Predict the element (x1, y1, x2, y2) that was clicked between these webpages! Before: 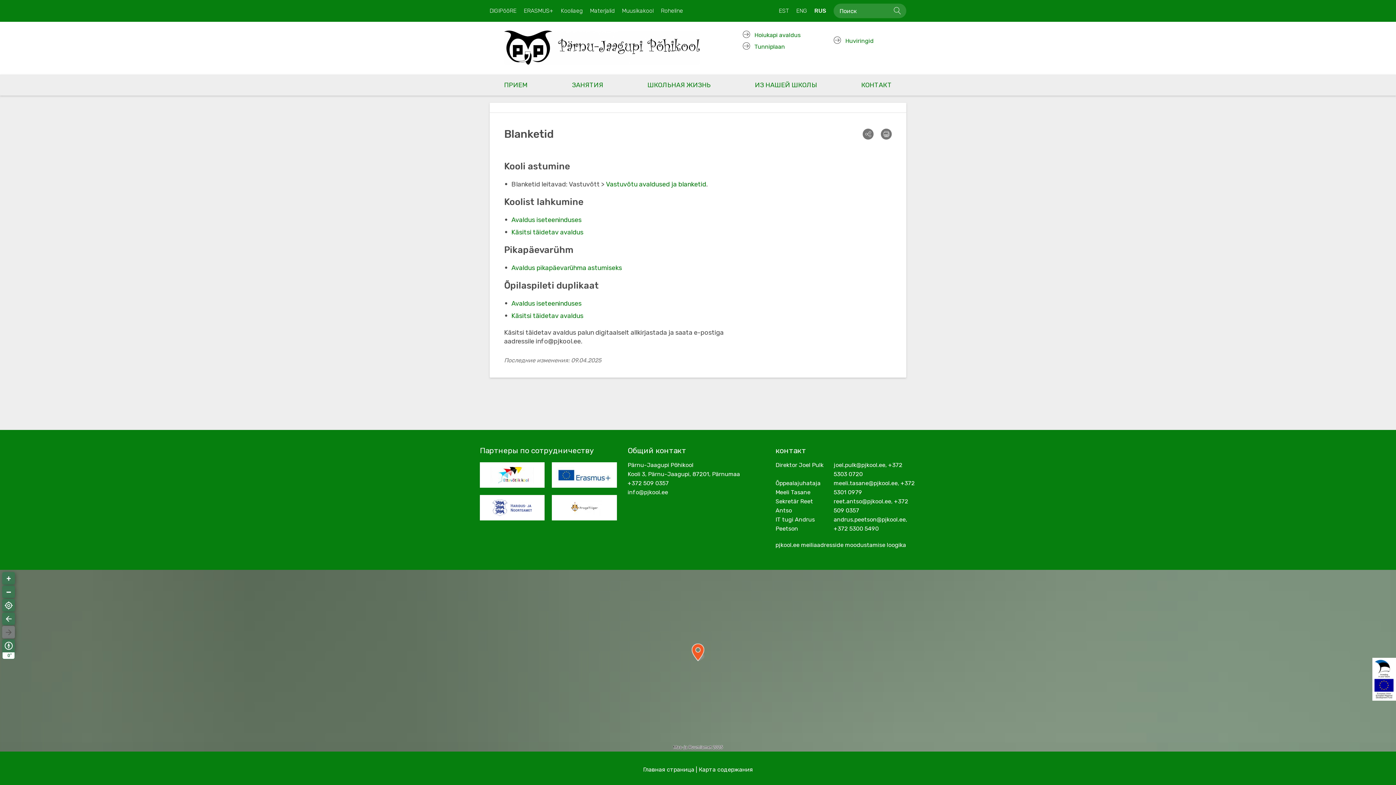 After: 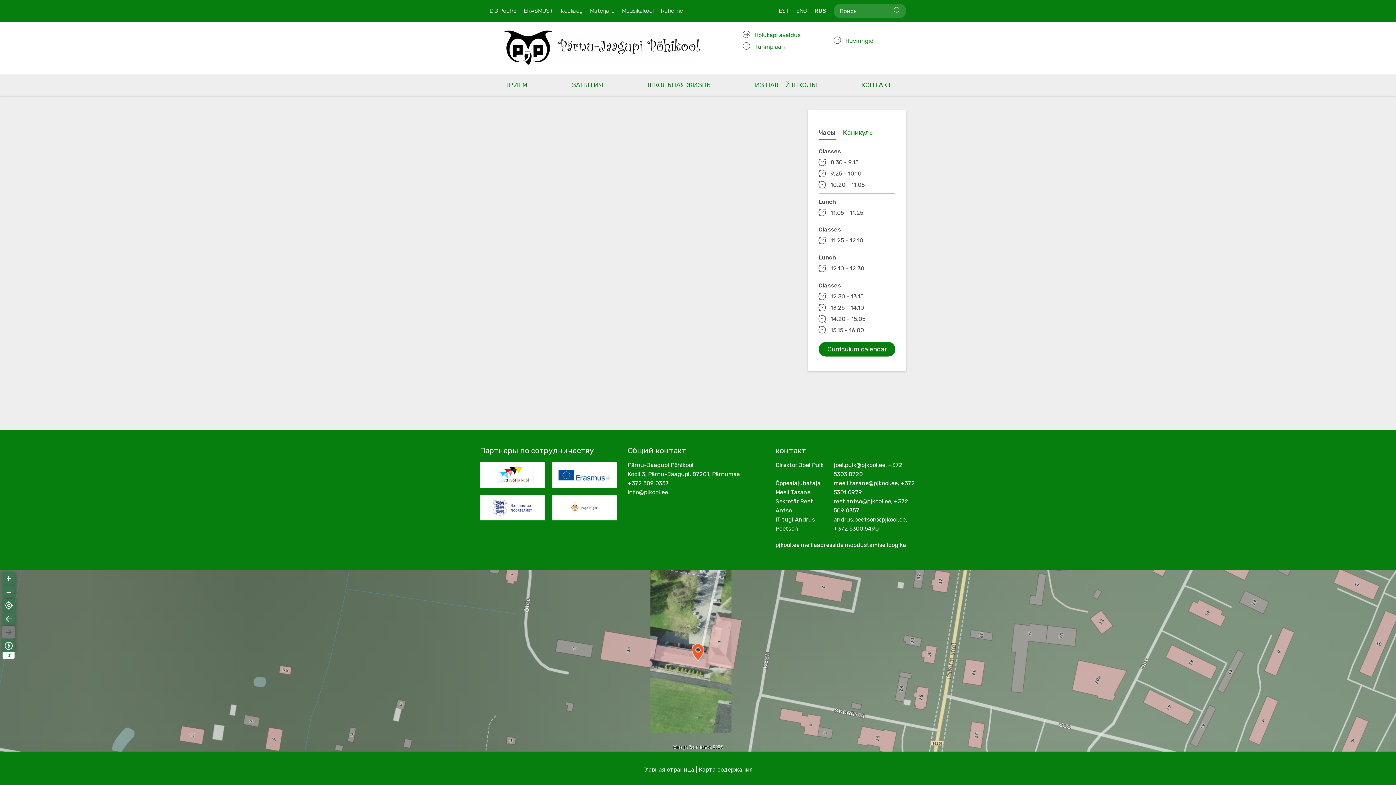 Action: bbox: (504, 30, 680, 64)